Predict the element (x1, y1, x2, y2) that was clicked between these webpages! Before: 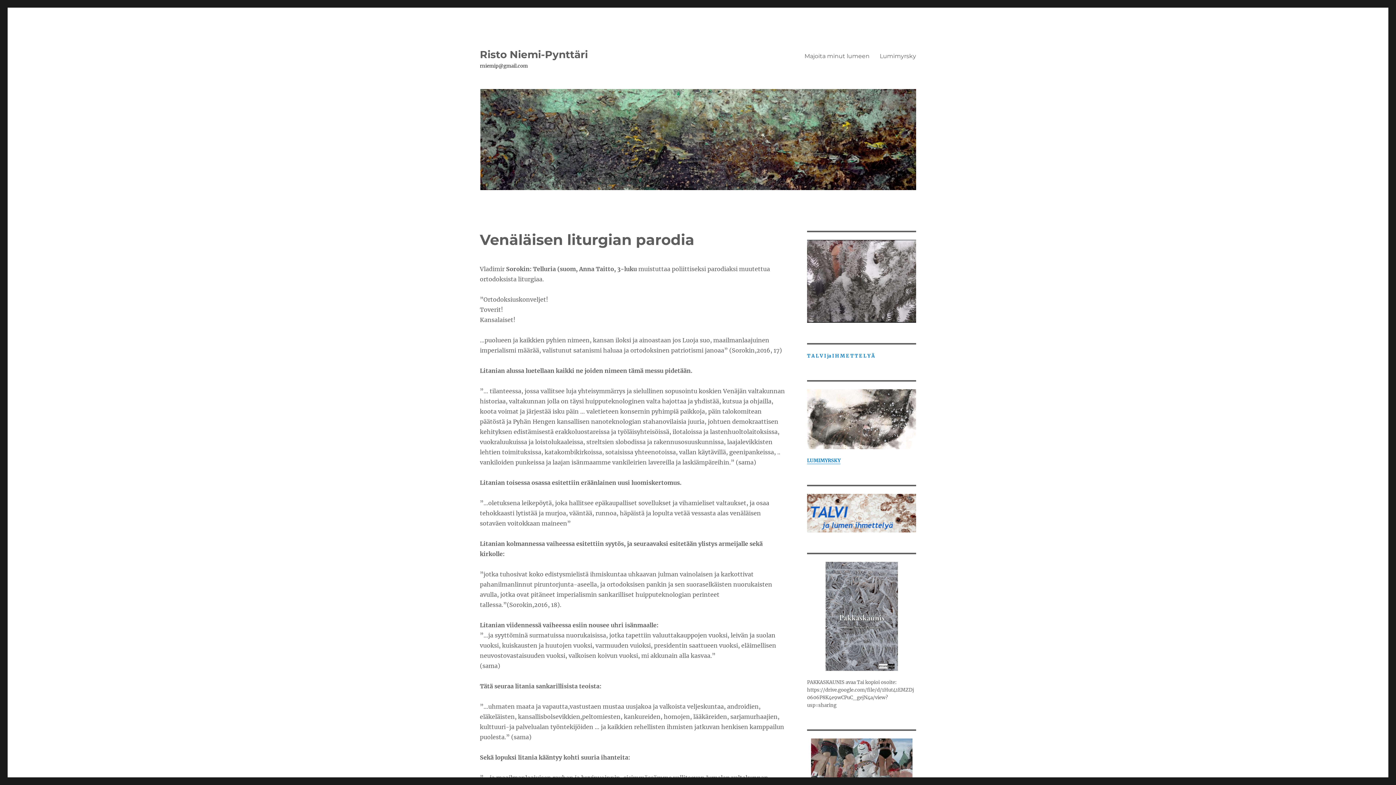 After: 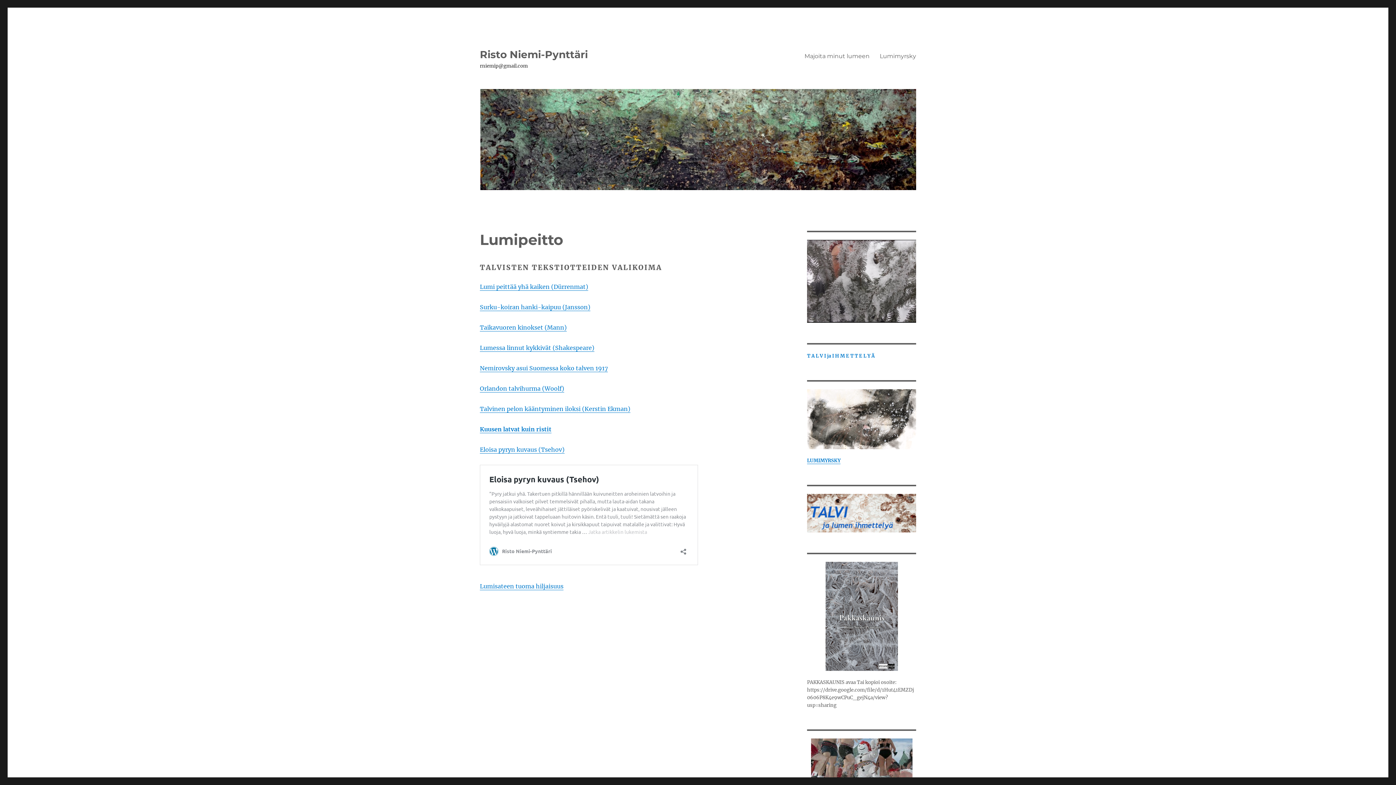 Action: label: T A L V I ja I H M E T T E L Y Ä bbox: (807, 353, 874, 359)